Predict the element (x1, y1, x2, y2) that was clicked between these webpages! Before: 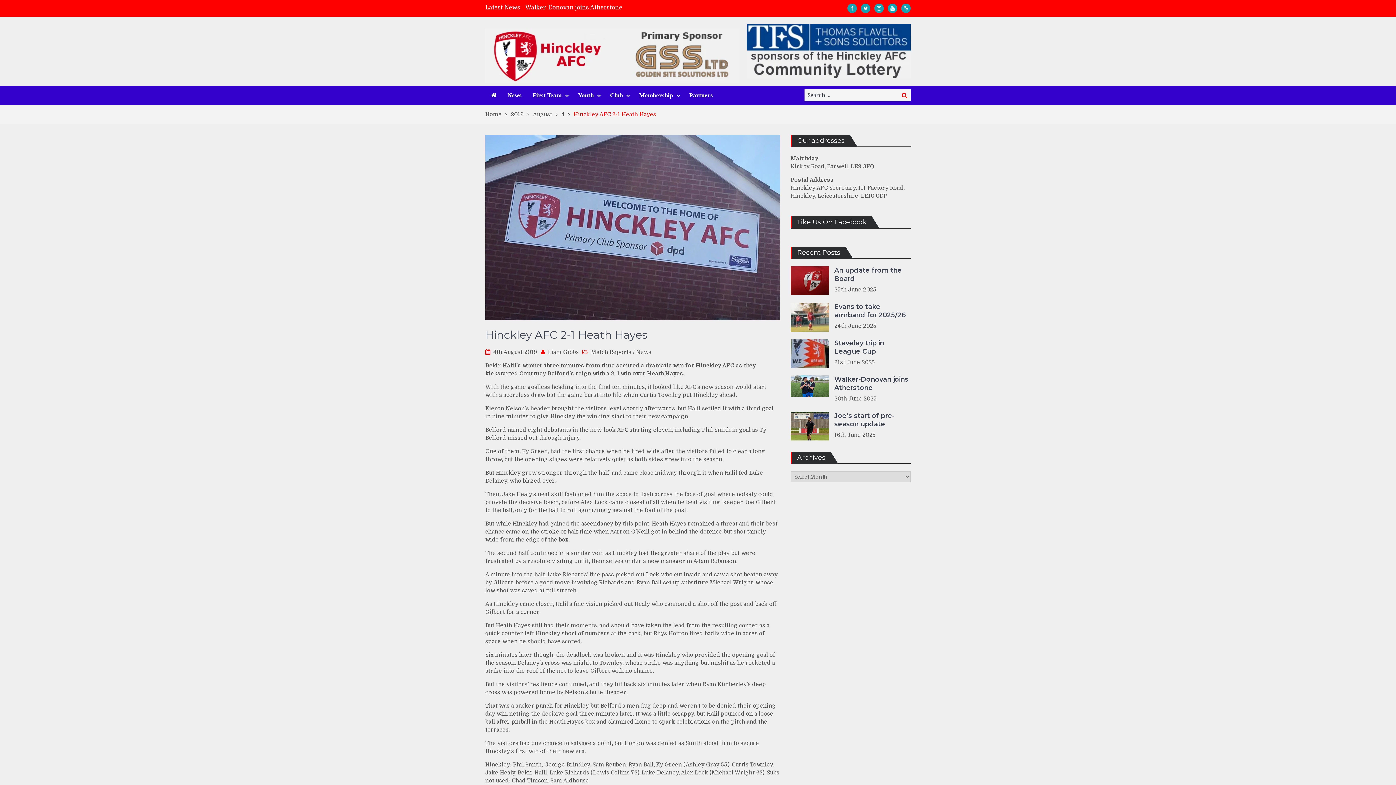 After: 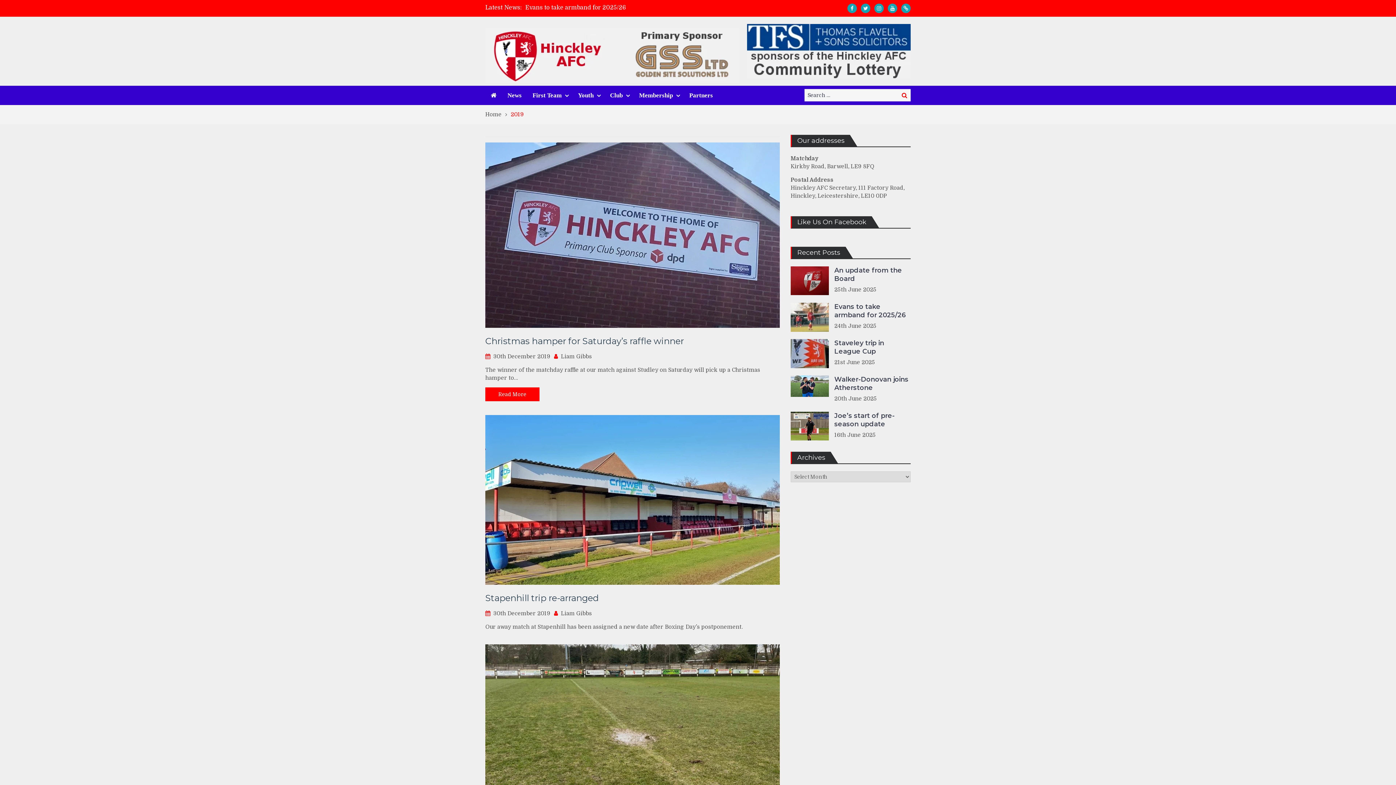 Action: bbox: (510, 111, 533, 117) label: 2019